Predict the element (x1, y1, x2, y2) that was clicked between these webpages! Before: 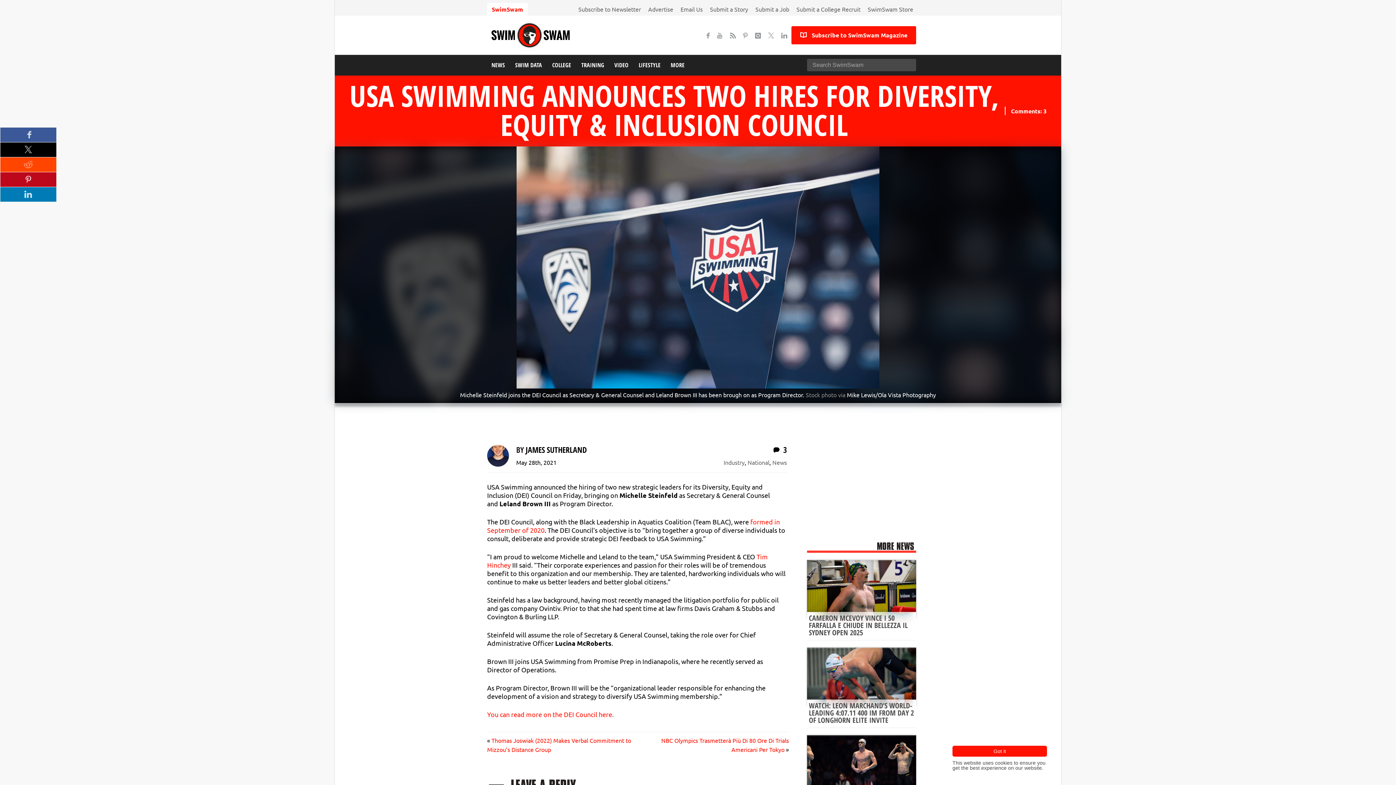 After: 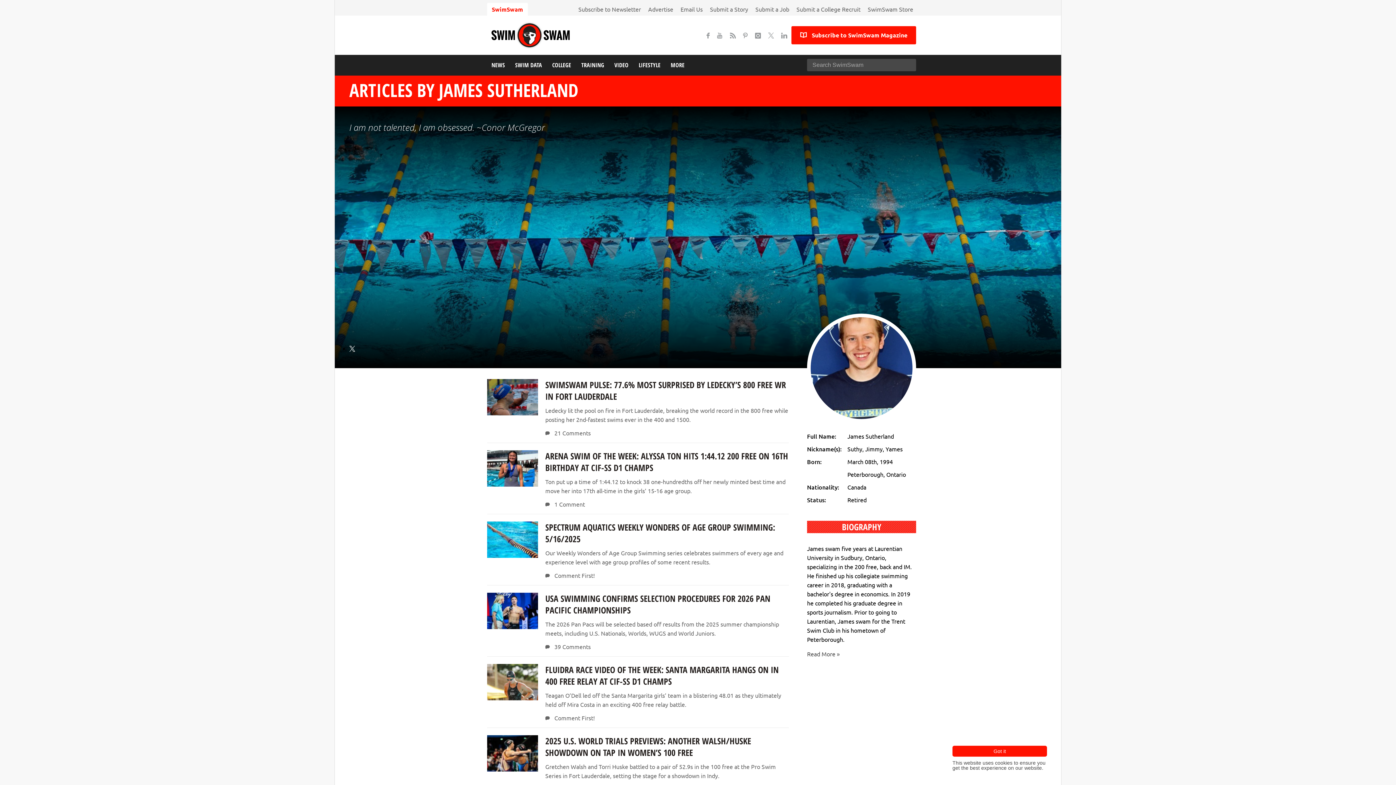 Action: bbox: (525, 444, 586, 455) label: JAMES SUTHERLAND